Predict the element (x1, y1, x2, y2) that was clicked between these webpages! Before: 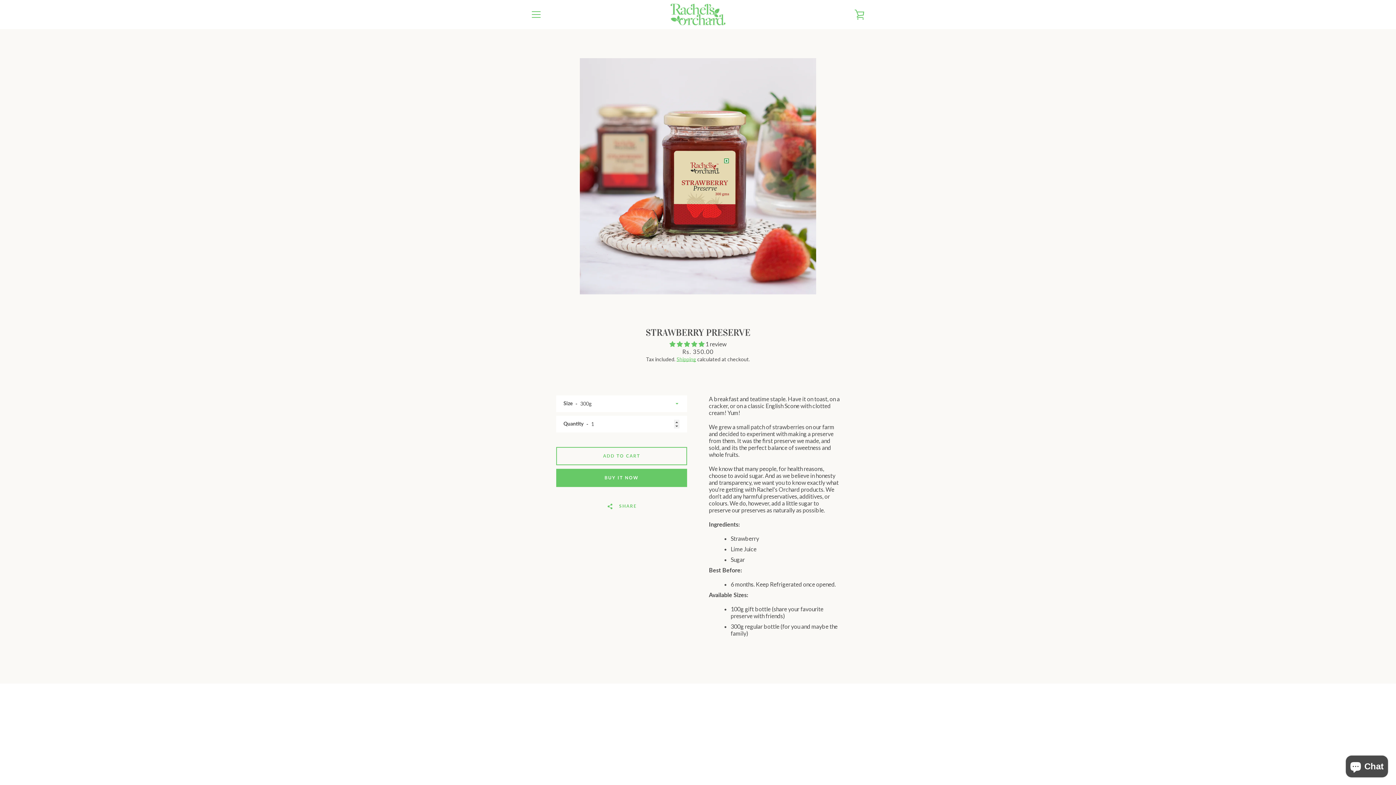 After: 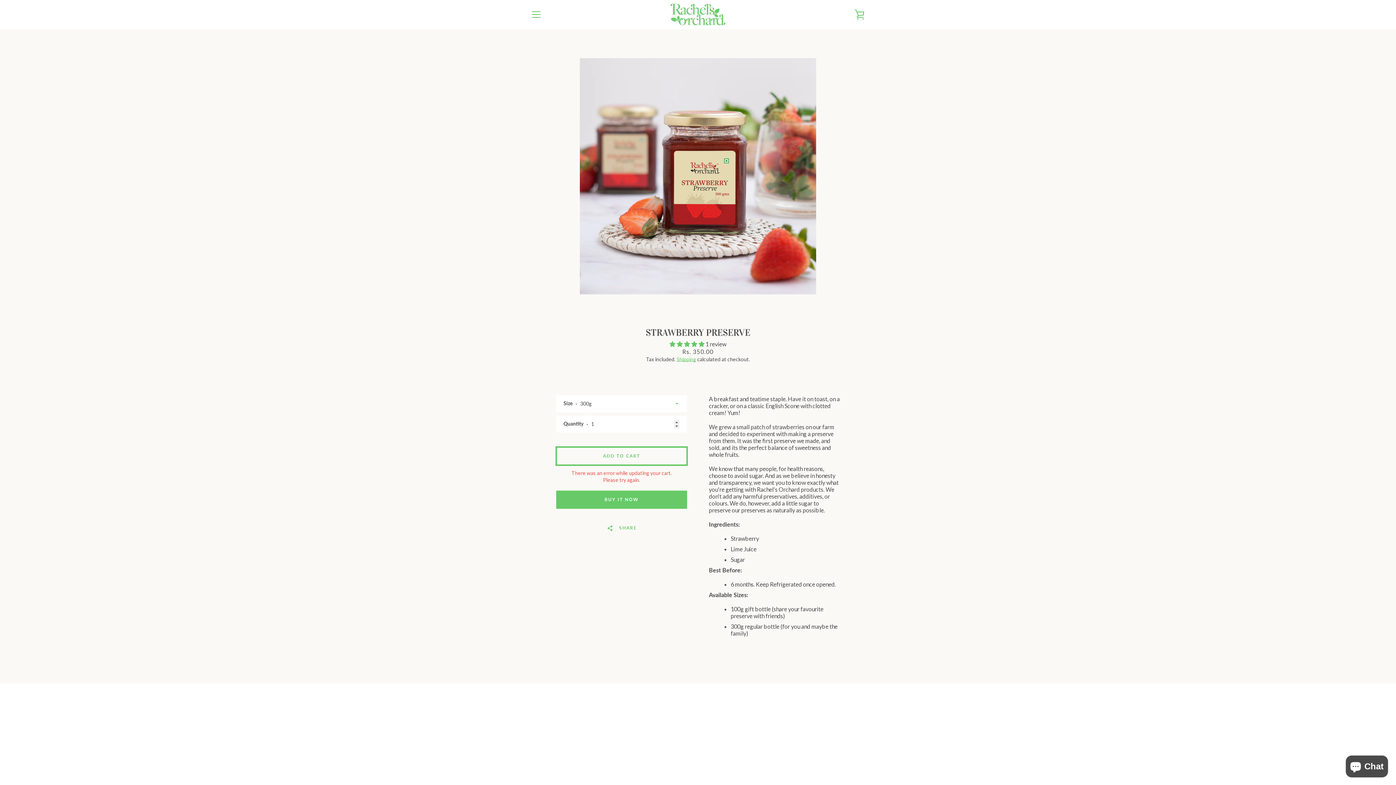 Action: label: Add to Cart bbox: (556, 447, 687, 465)